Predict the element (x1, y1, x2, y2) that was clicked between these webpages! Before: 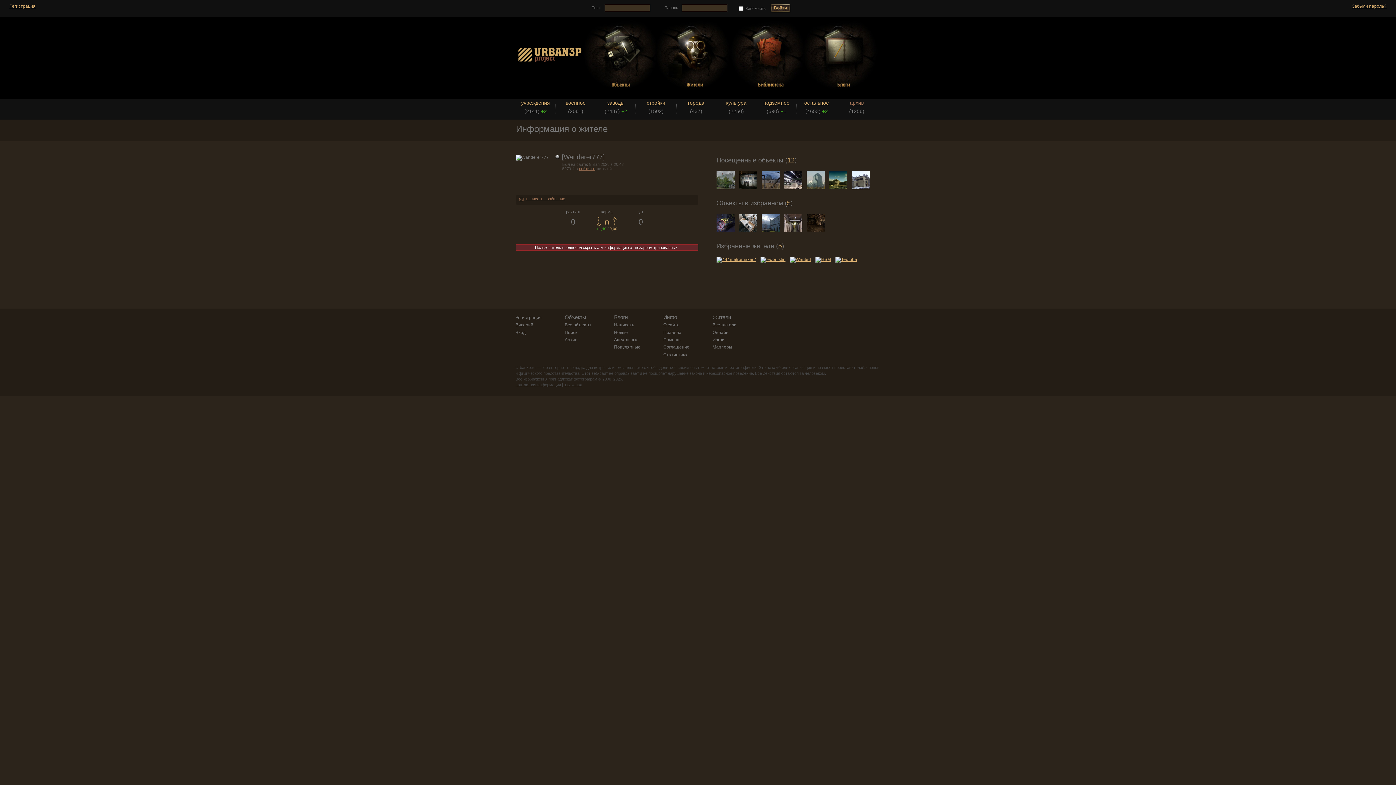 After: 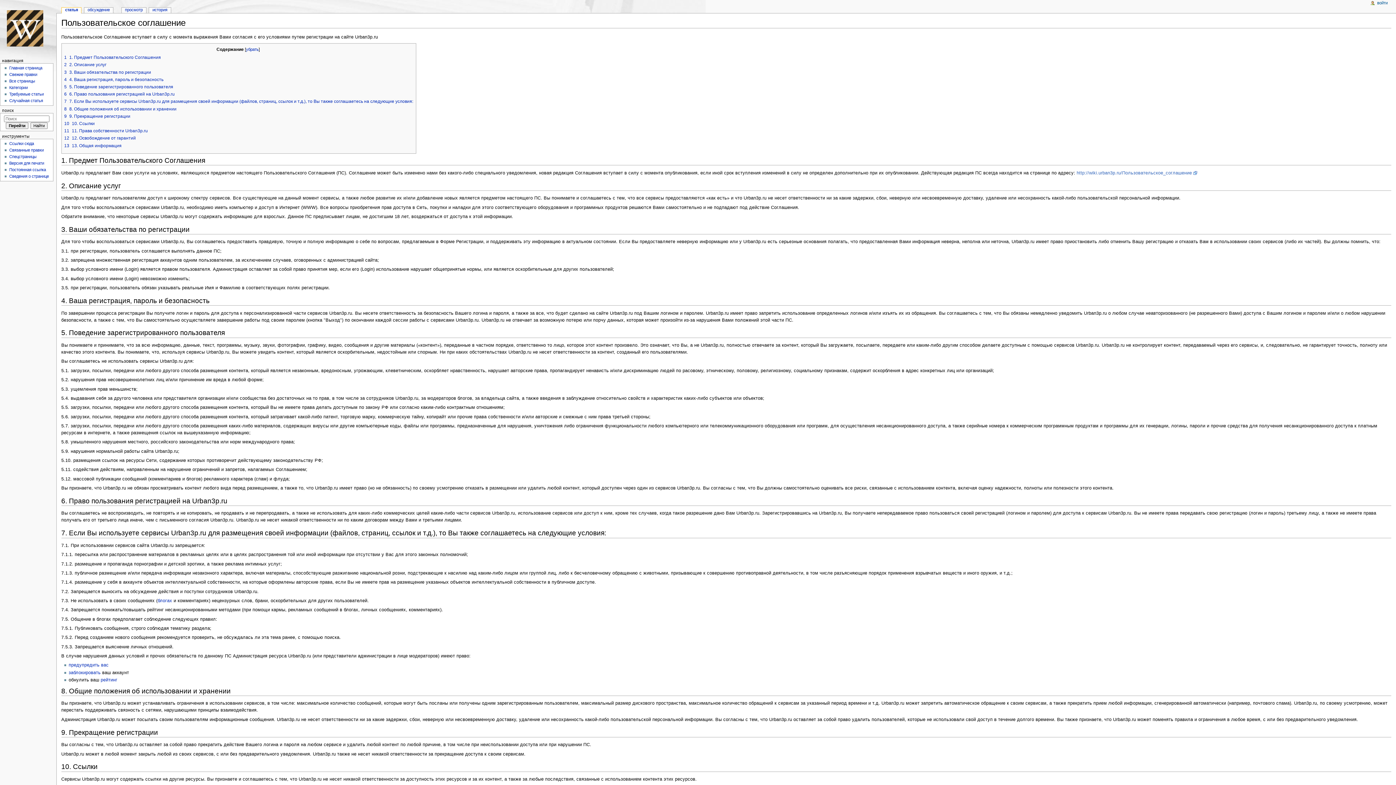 Action: label: Соглашение bbox: (663, 344, 689, 349)